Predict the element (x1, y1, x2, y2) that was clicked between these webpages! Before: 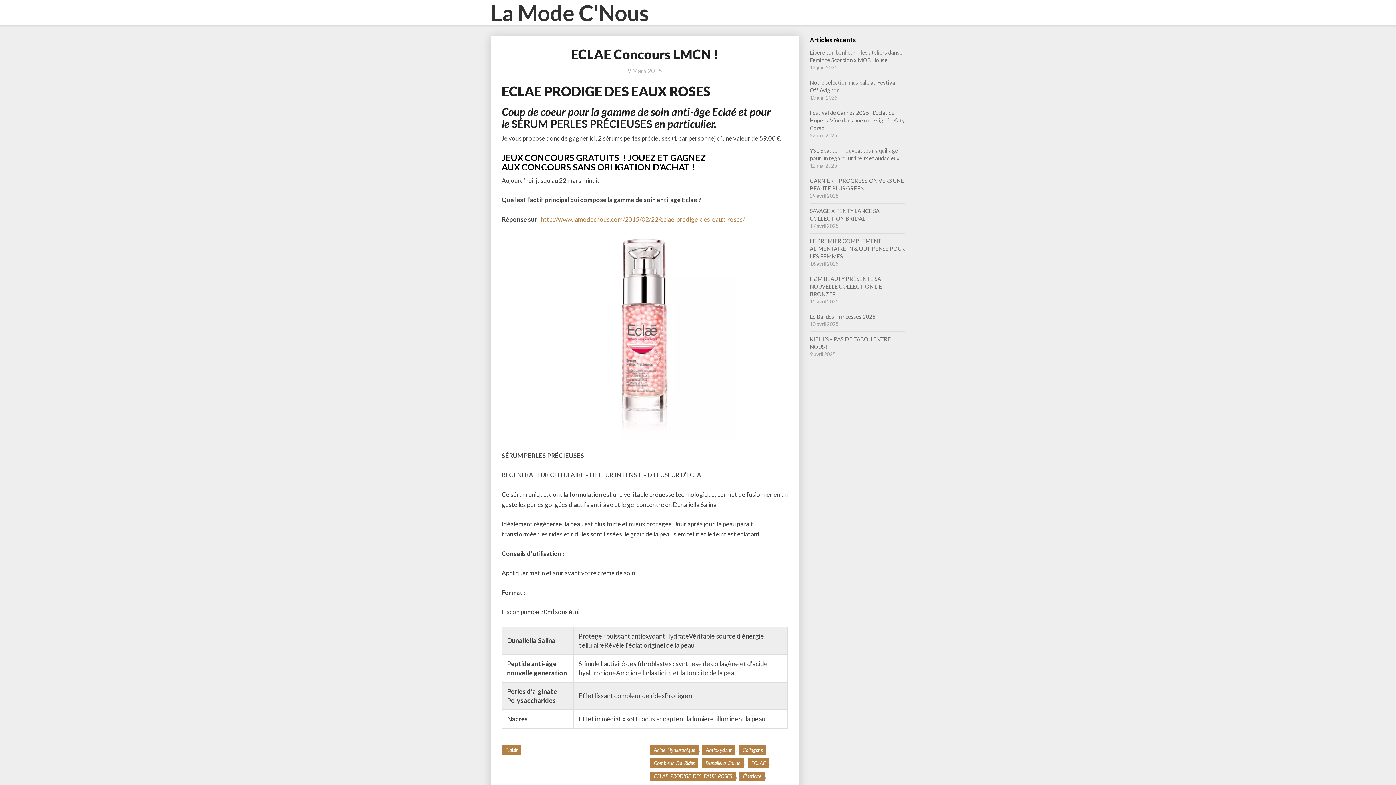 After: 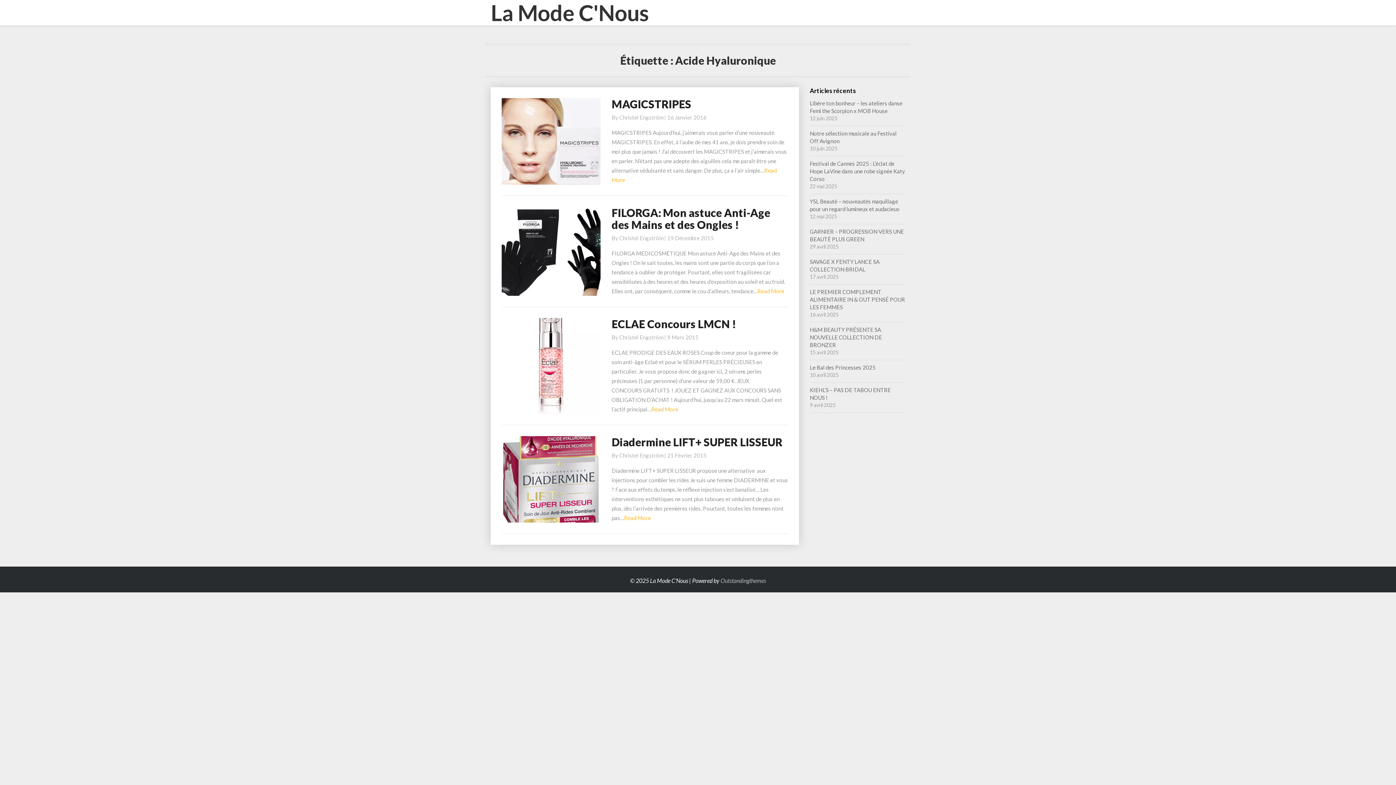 Action: bbox: (650, 745, 698, 755) label: Acide Hyaluronique